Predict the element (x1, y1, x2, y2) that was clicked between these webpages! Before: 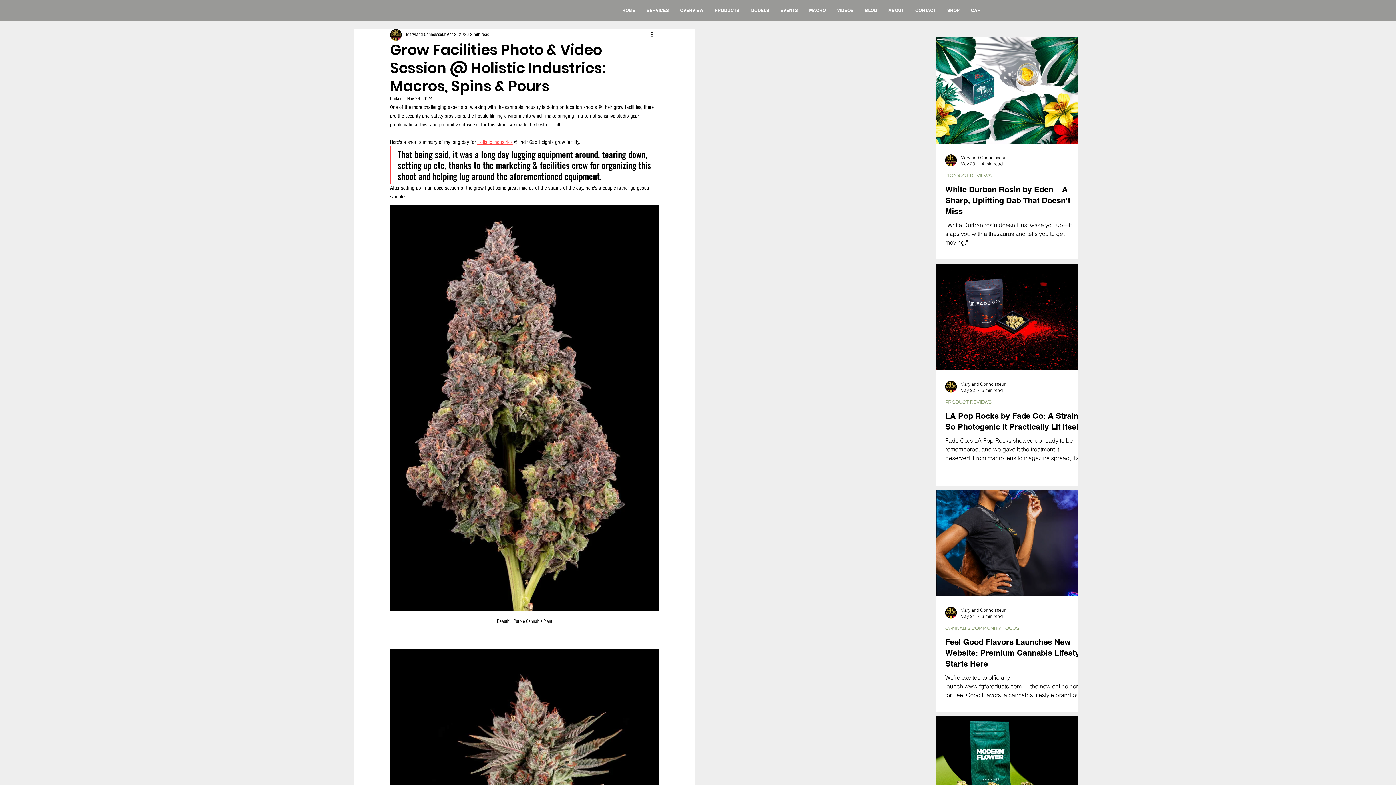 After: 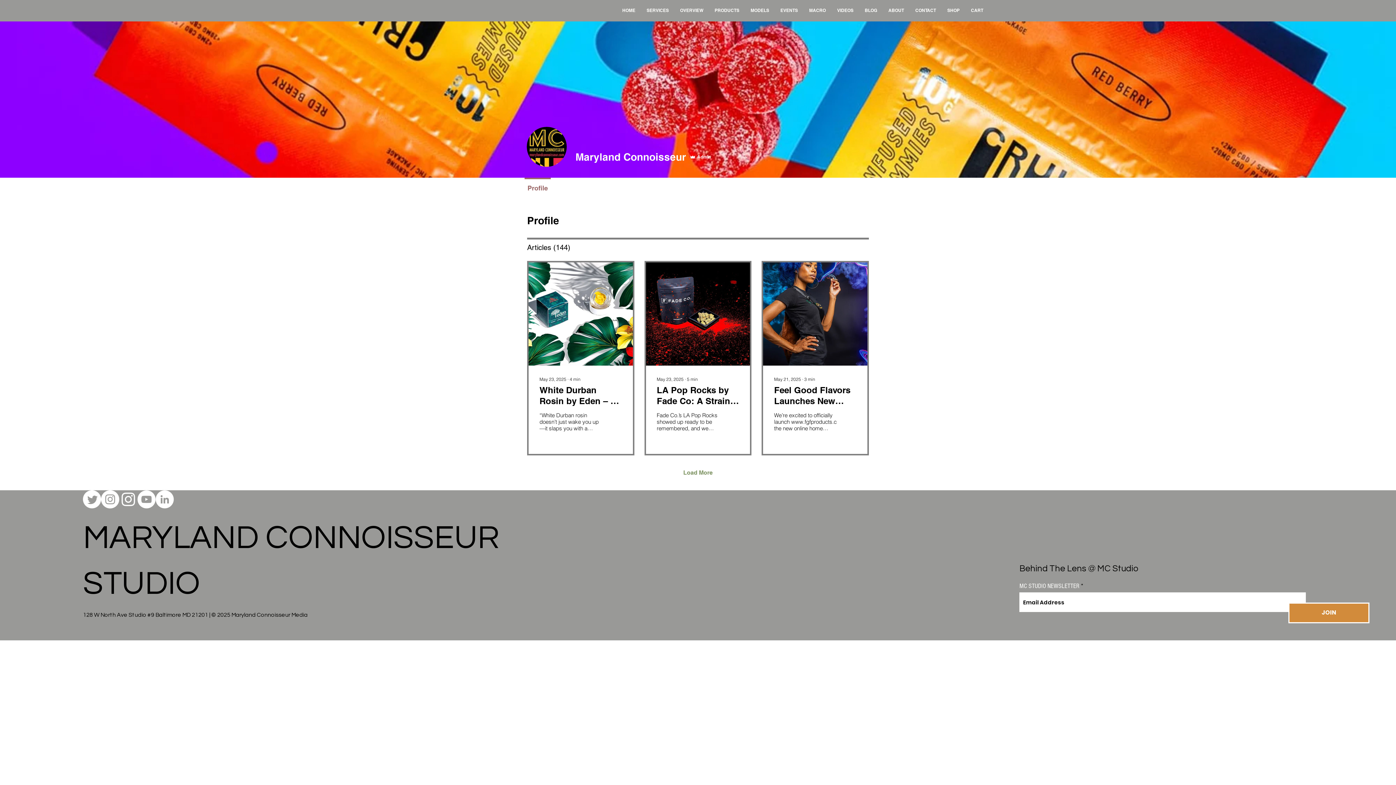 Action: bbox: (945, 154, 957, 166)